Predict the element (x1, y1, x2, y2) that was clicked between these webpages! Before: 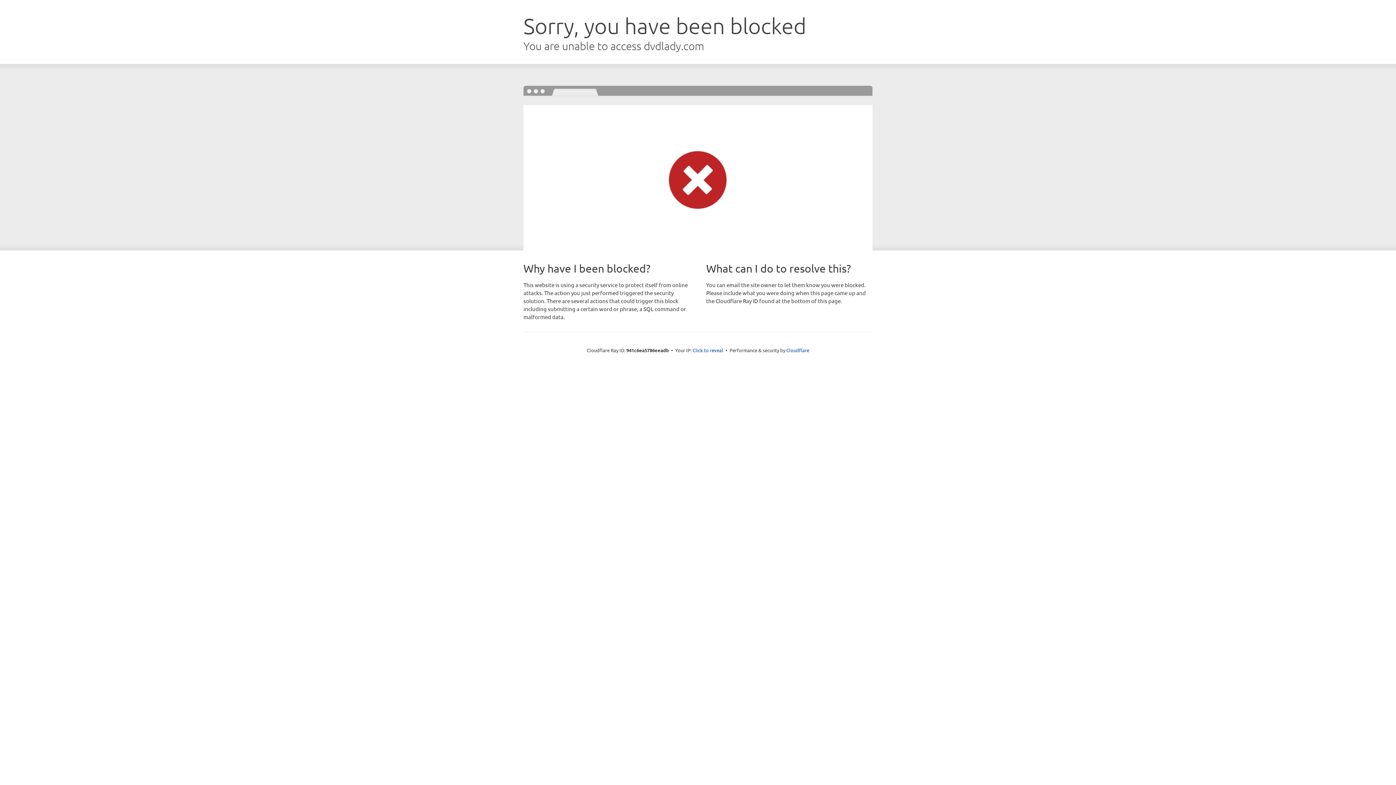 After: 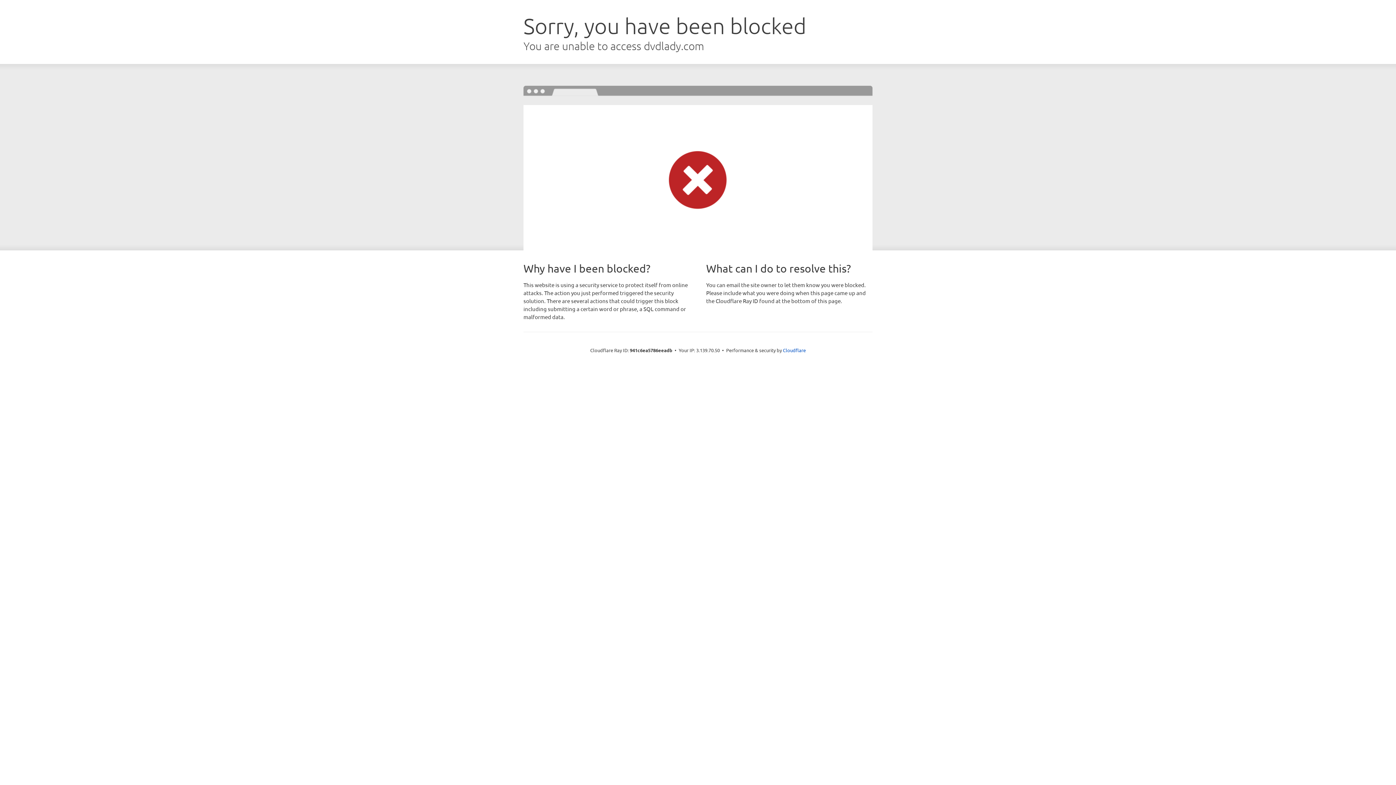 Action: bbox: (692, 346, 723, 353) label: Click to reveal